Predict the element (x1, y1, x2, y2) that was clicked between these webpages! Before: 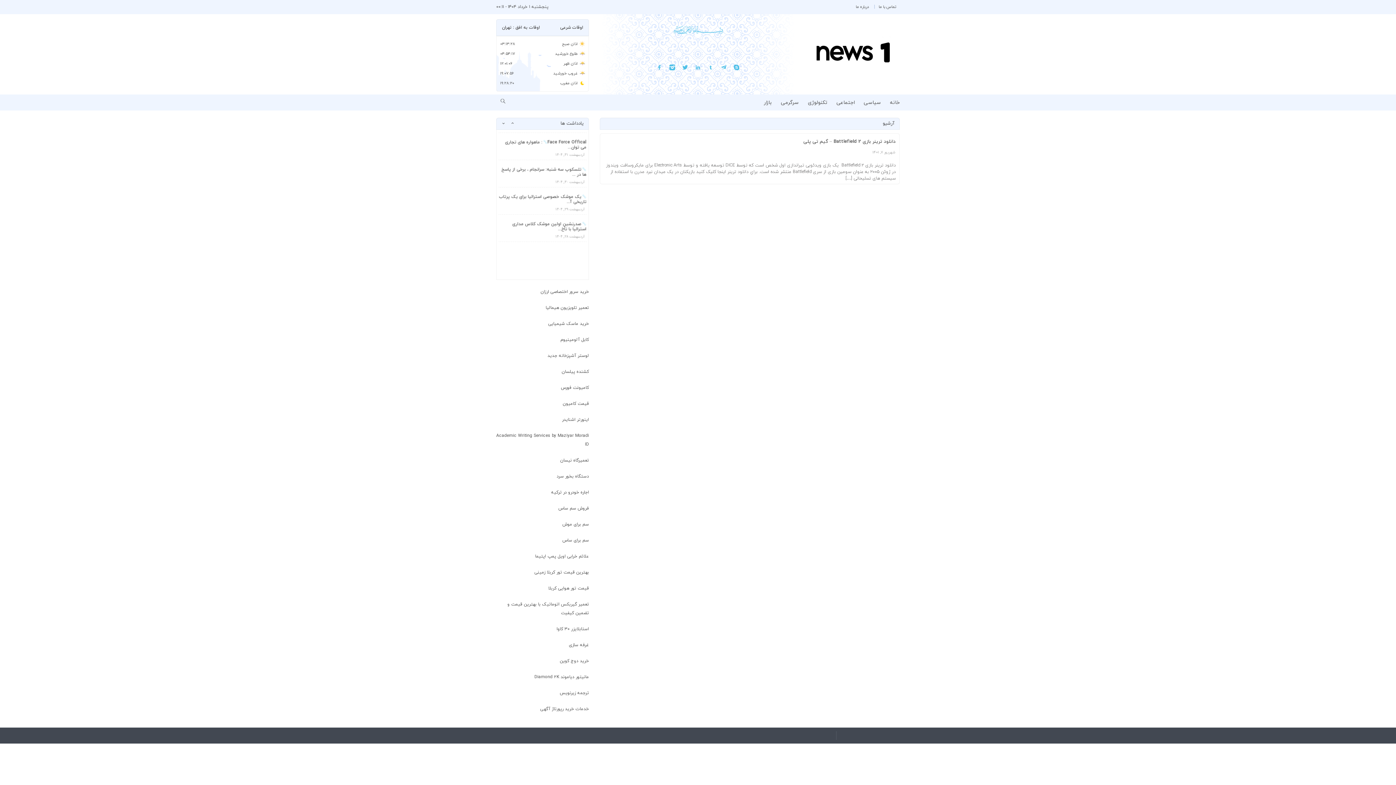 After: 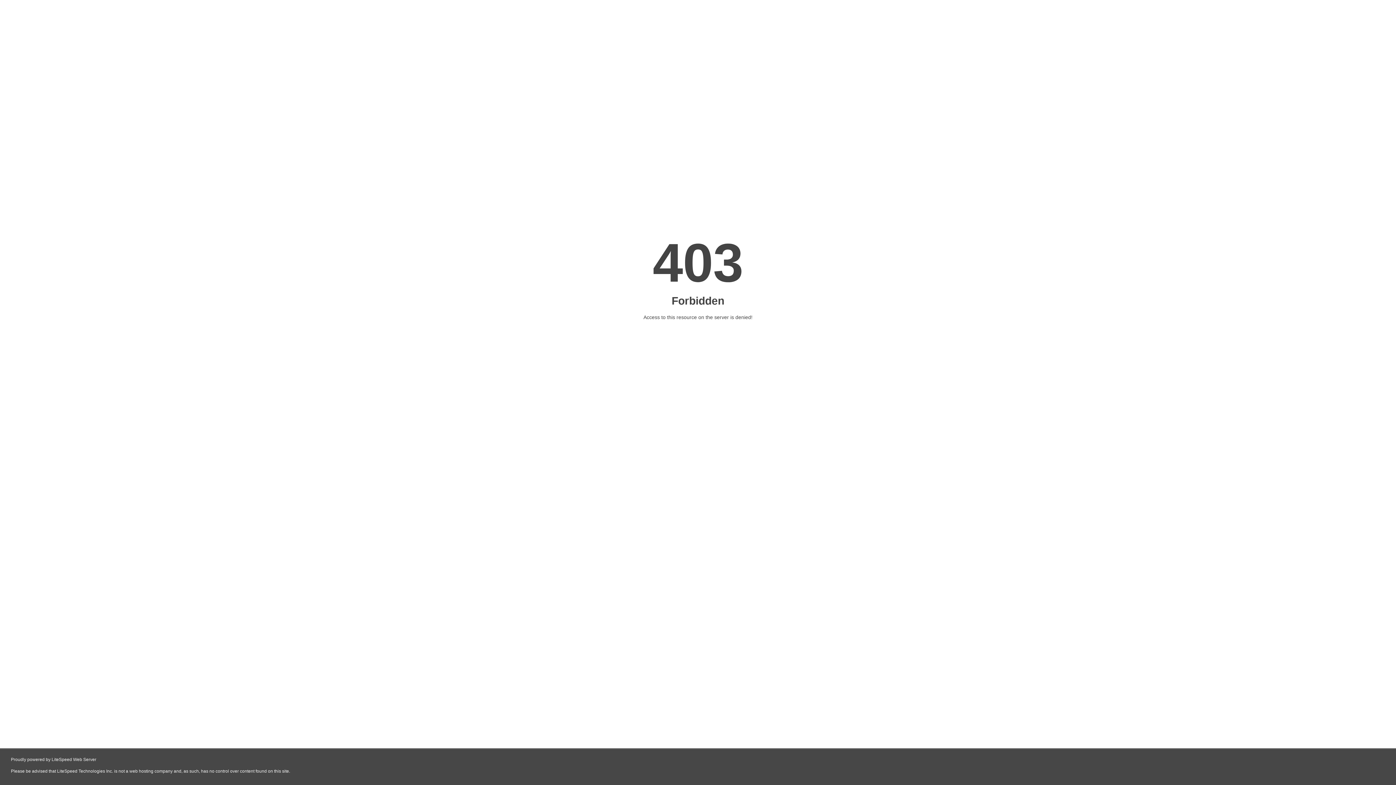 Action: bbox: (562, 401, 589, 406) label: قیمت کامیون